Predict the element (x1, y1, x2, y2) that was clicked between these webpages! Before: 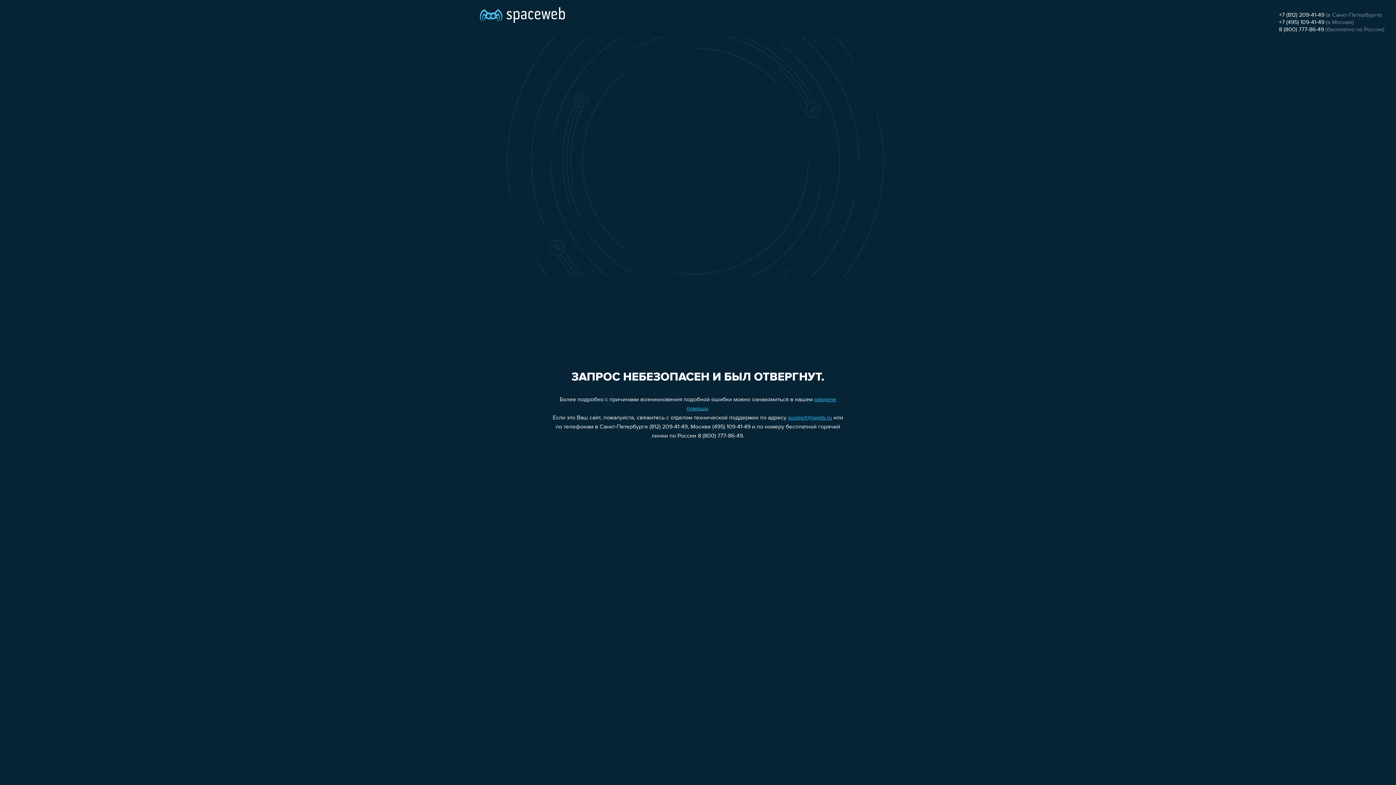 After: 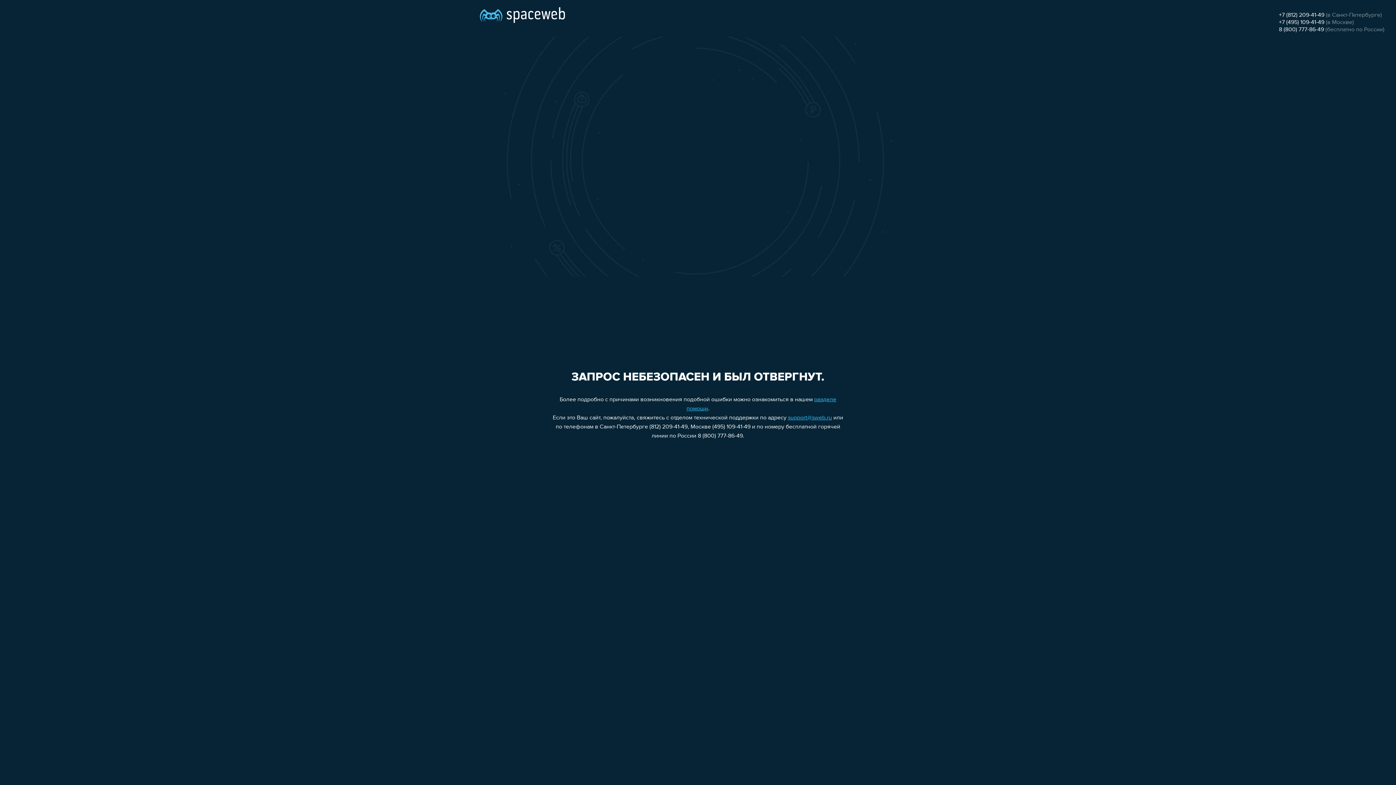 Action: label: +7 (812) 209-41-49 bbox: (1279, 12, 1324, 18)